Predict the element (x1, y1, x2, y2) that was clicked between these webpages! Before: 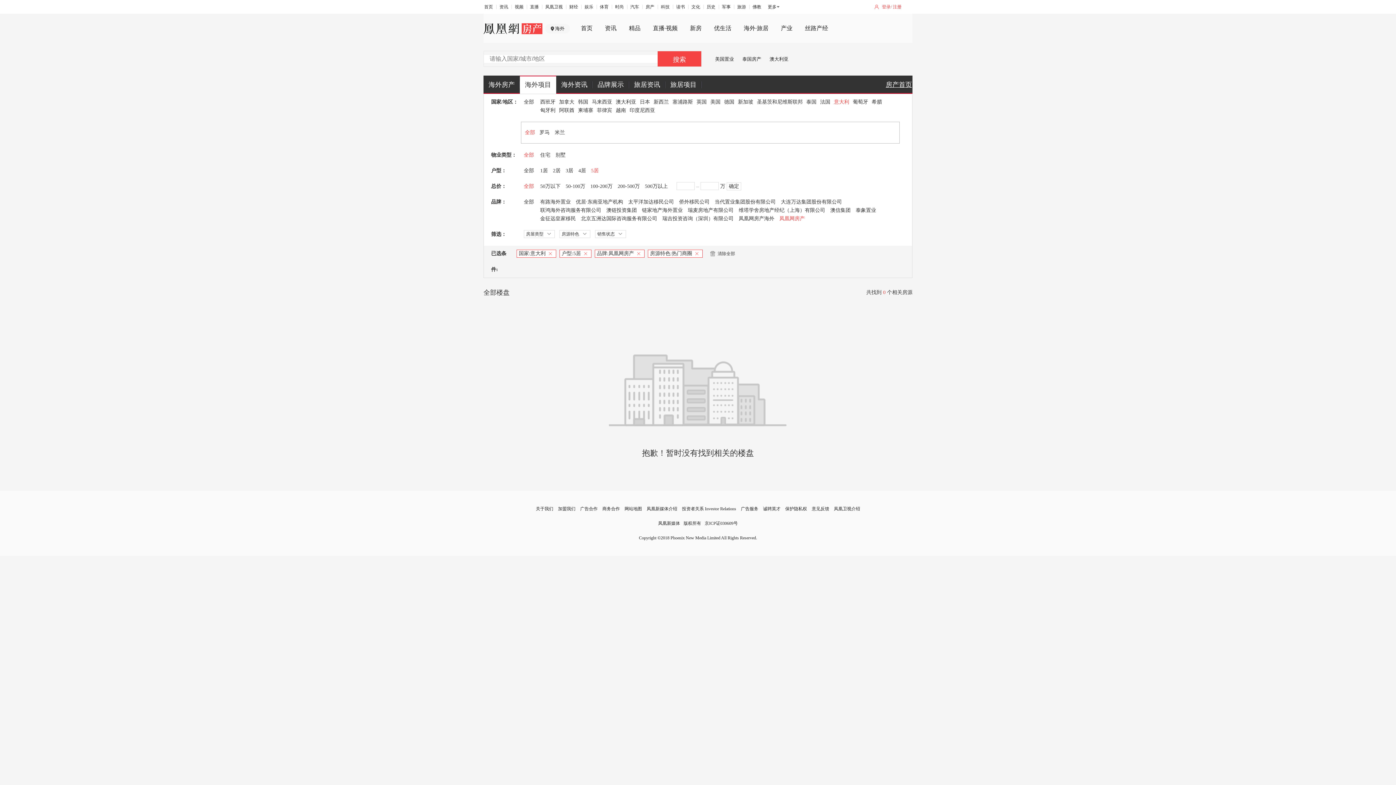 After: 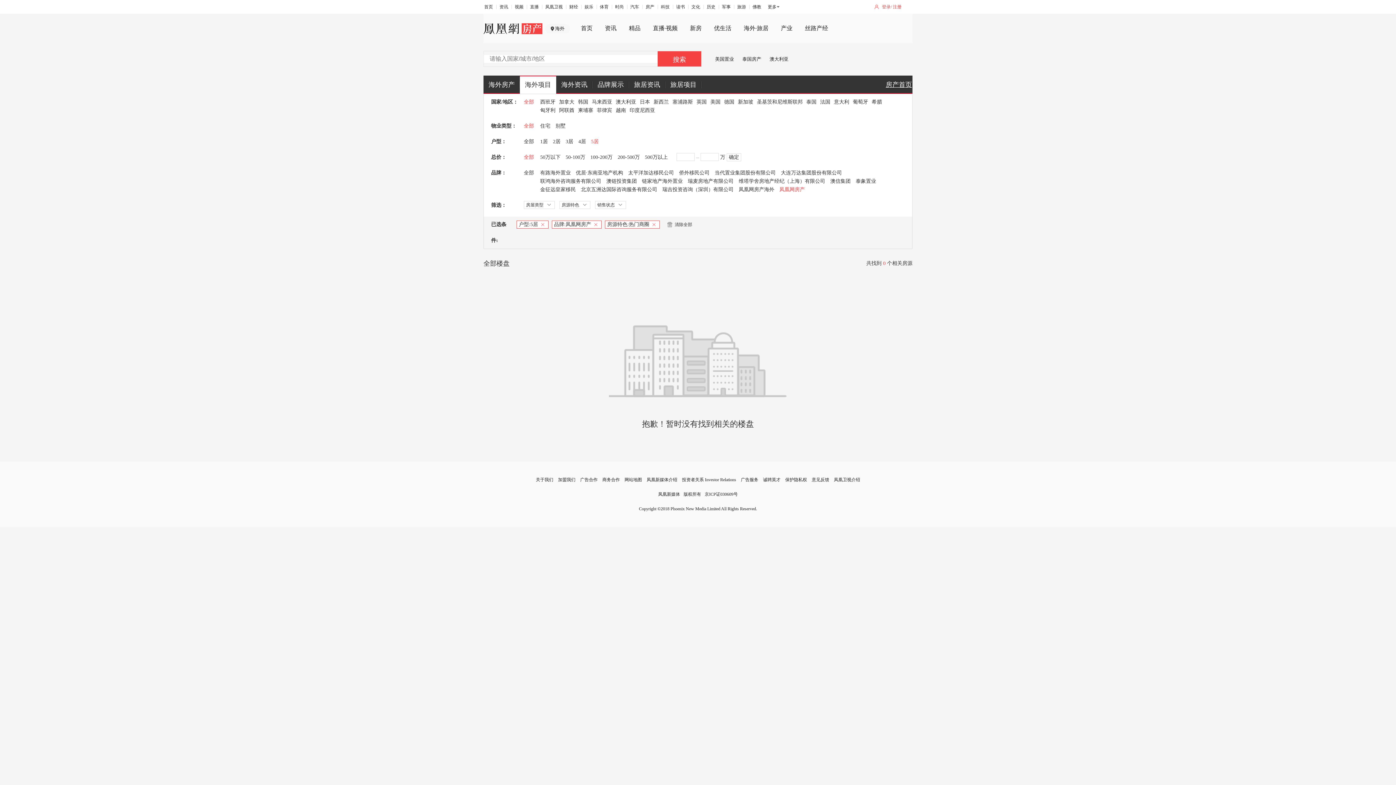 Action: bbox: (524, 99, 534, 104) label: 全部